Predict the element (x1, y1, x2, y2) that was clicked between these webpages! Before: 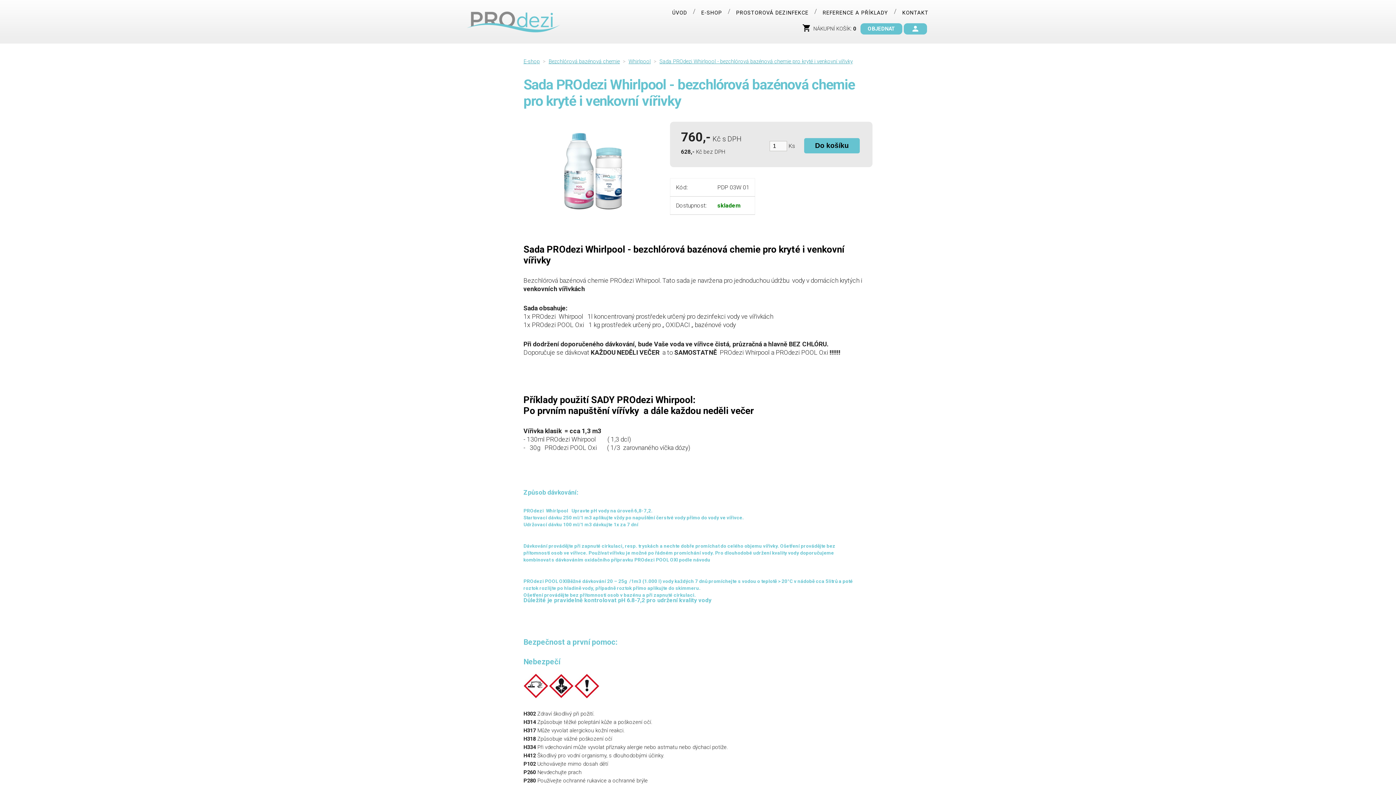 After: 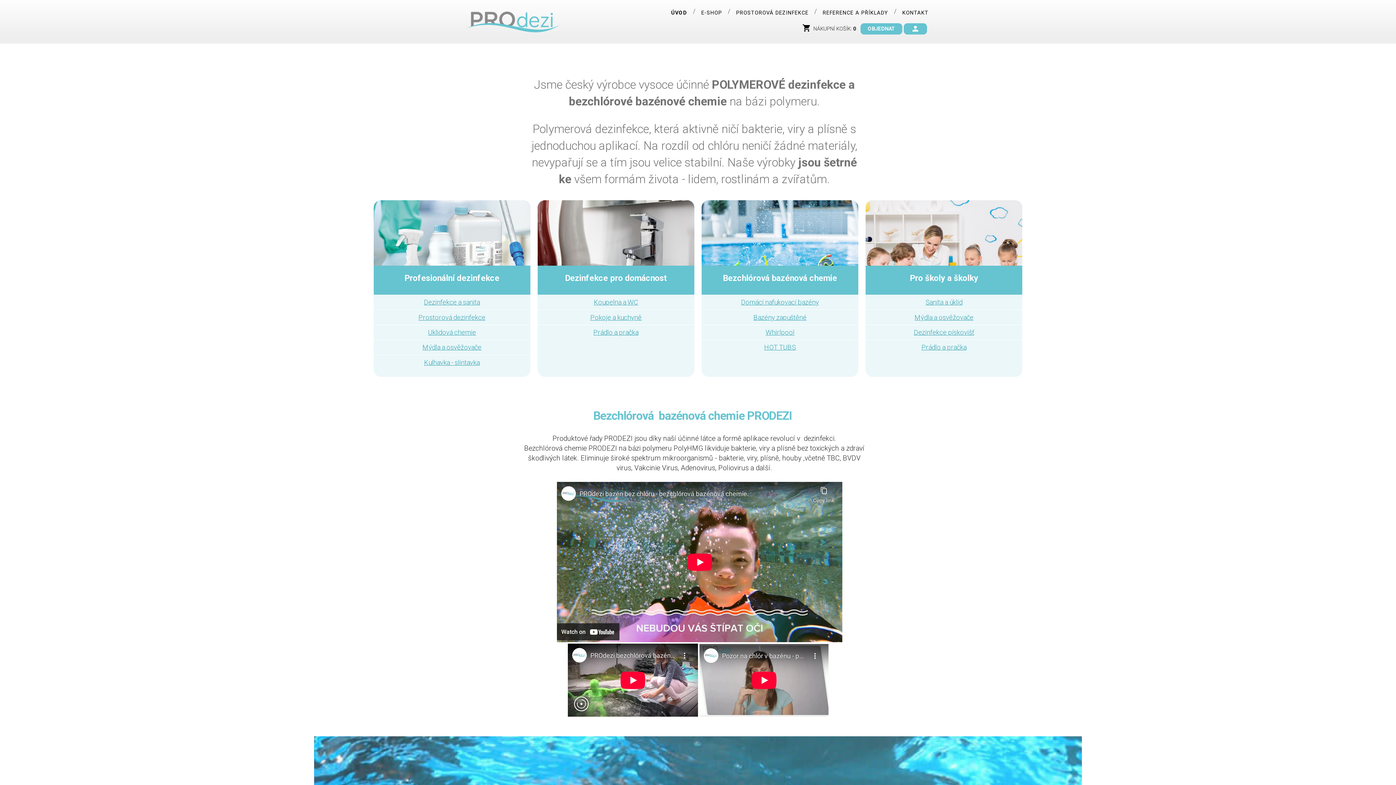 Action: label: ÚVOD bbox: (666, 7, 693, 18)